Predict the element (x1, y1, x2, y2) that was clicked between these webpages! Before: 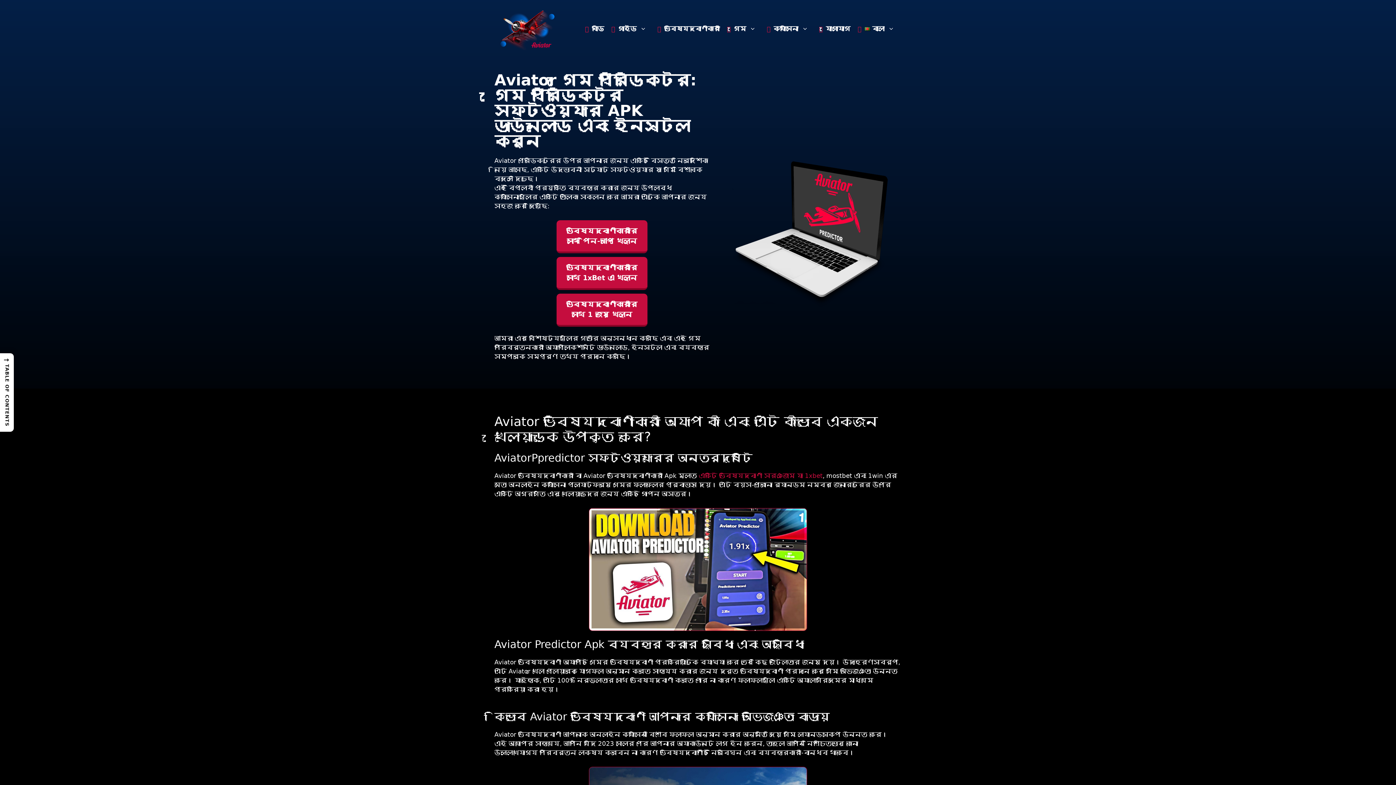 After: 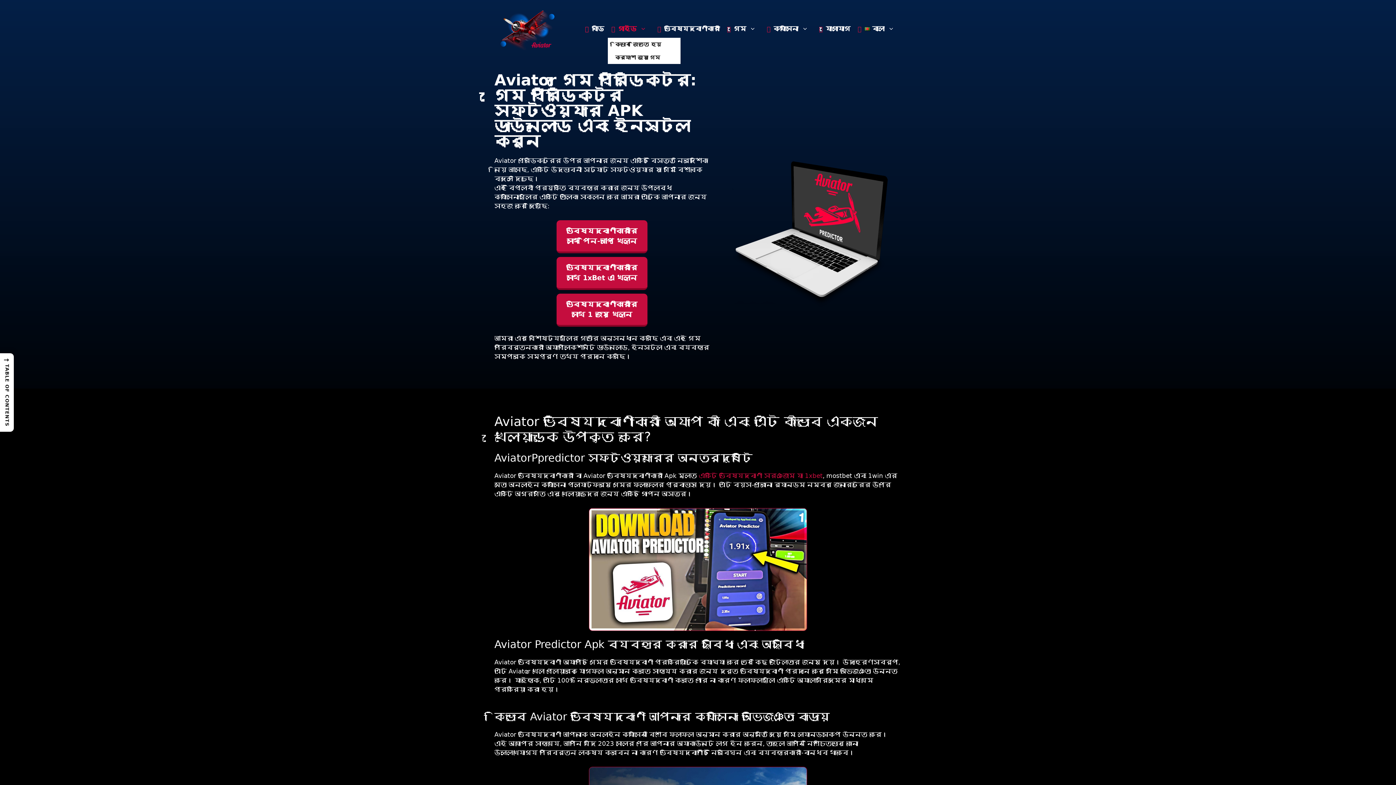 Action: bbox: (607, 19, 653, 37) label: গাইড